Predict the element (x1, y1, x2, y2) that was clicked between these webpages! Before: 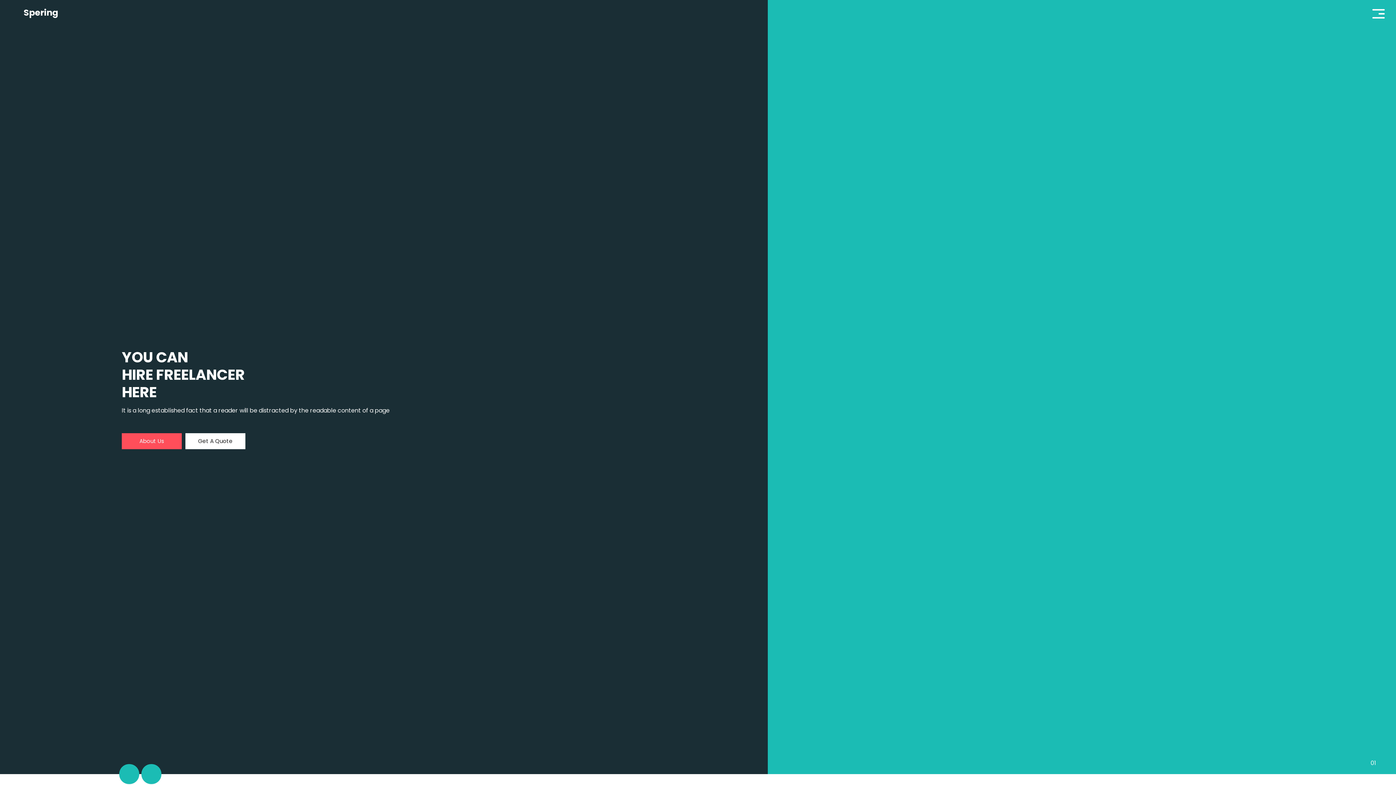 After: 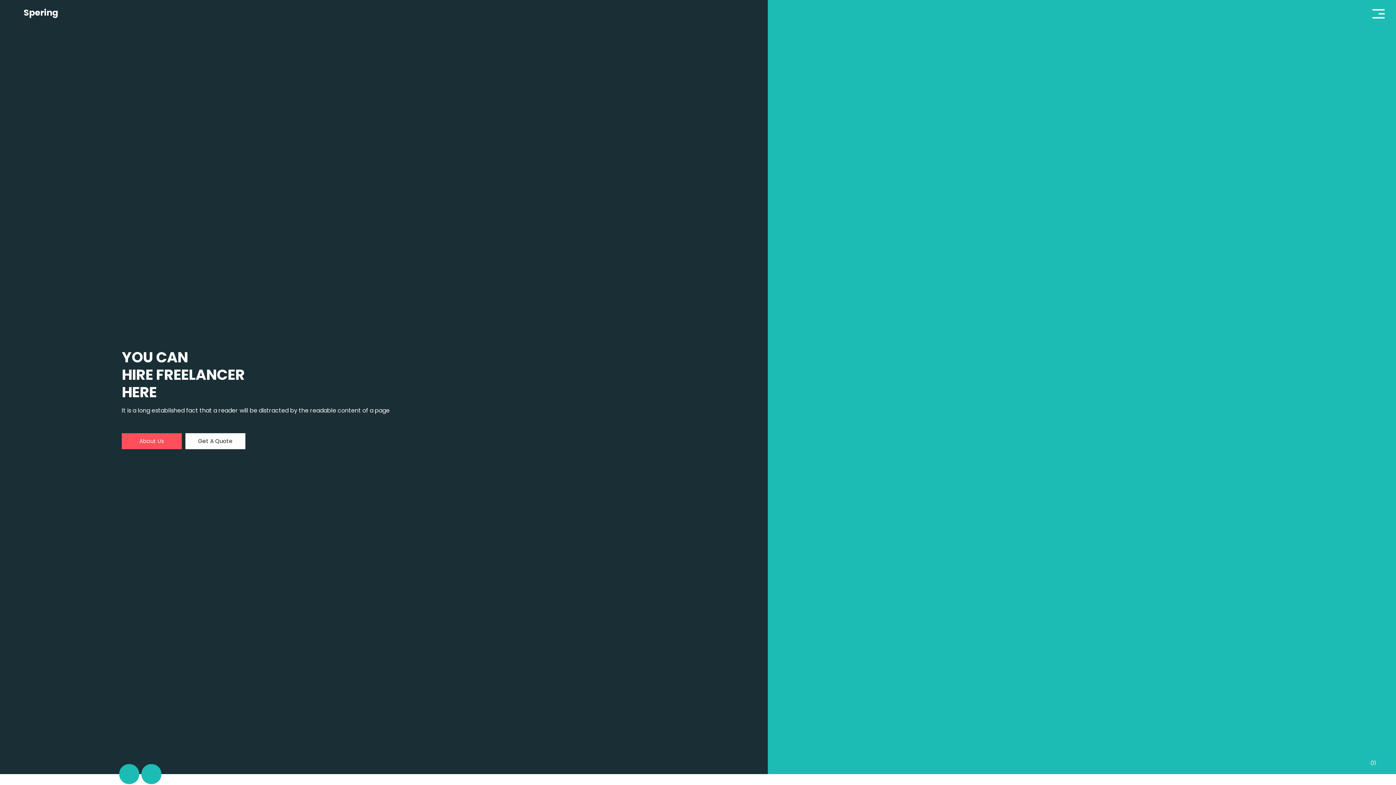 Action: label: Get A Quote bbox: (185, 433, 245, 449)